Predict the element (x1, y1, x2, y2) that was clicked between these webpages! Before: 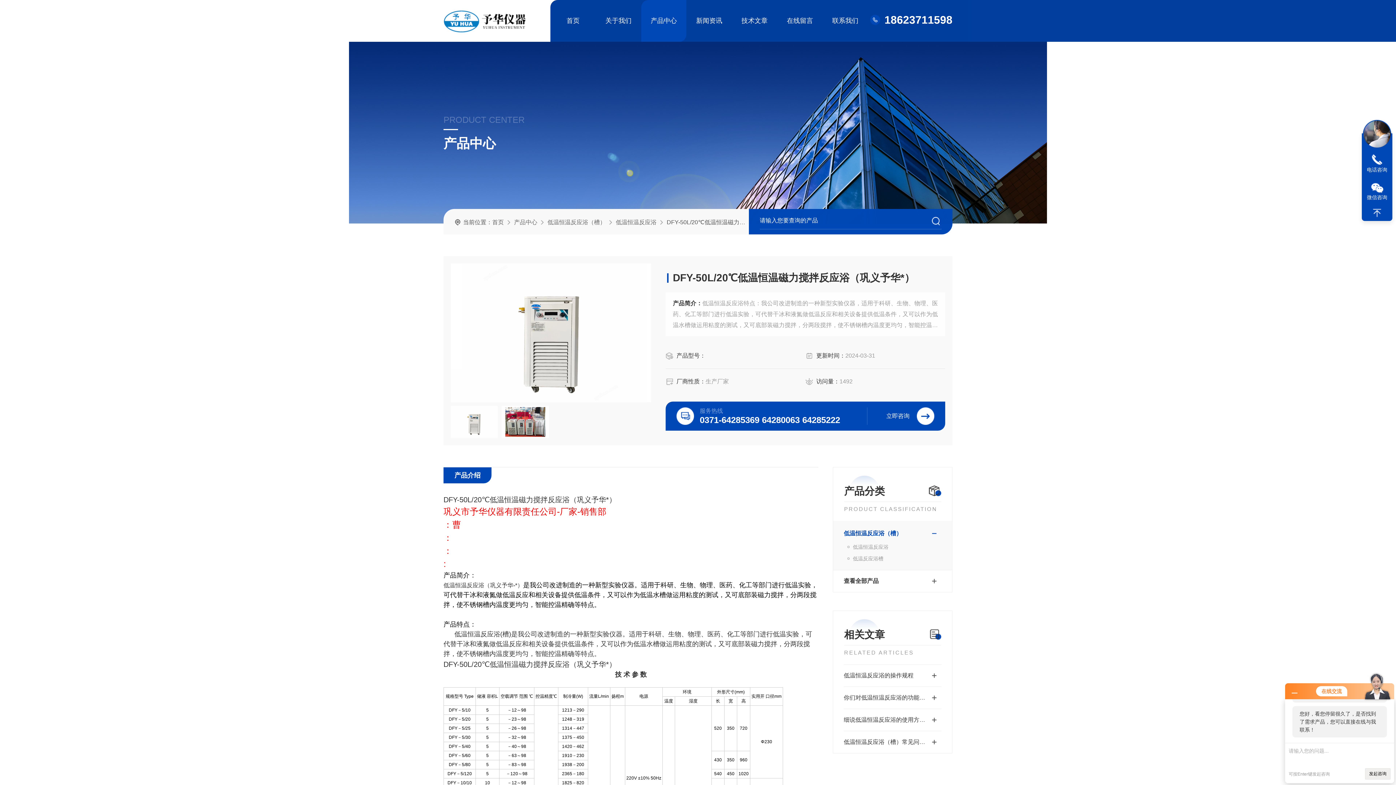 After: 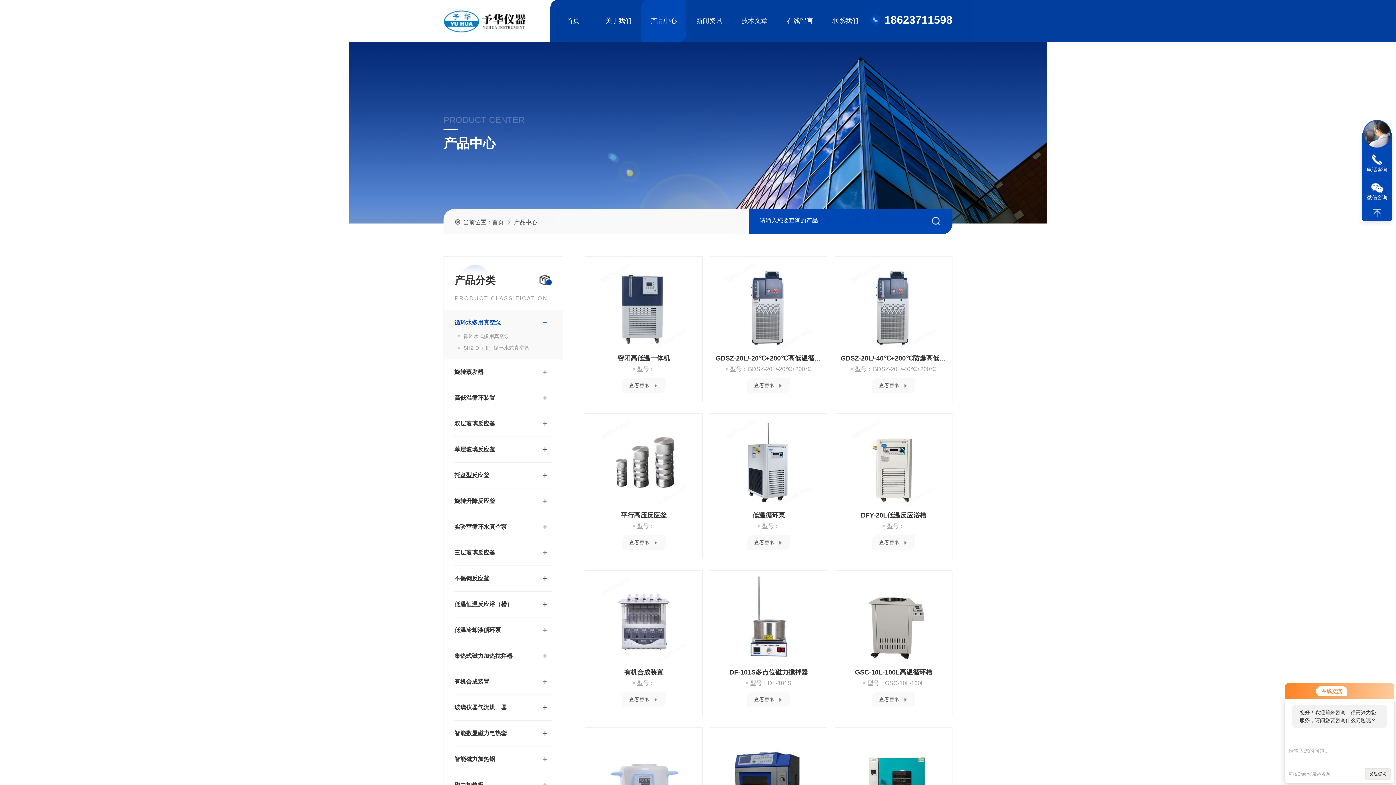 Action: label: 产品中心 bbox: (641, 0, 686, 41)